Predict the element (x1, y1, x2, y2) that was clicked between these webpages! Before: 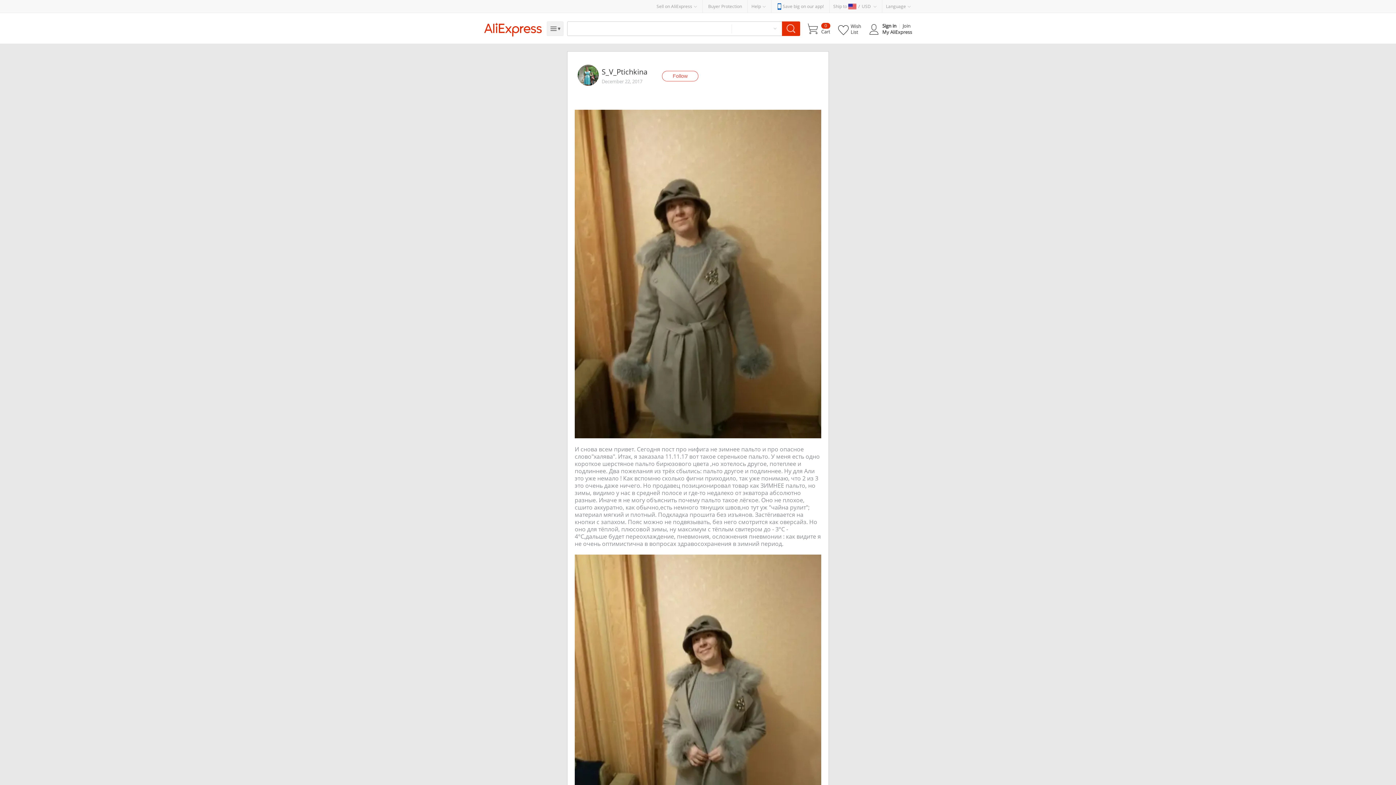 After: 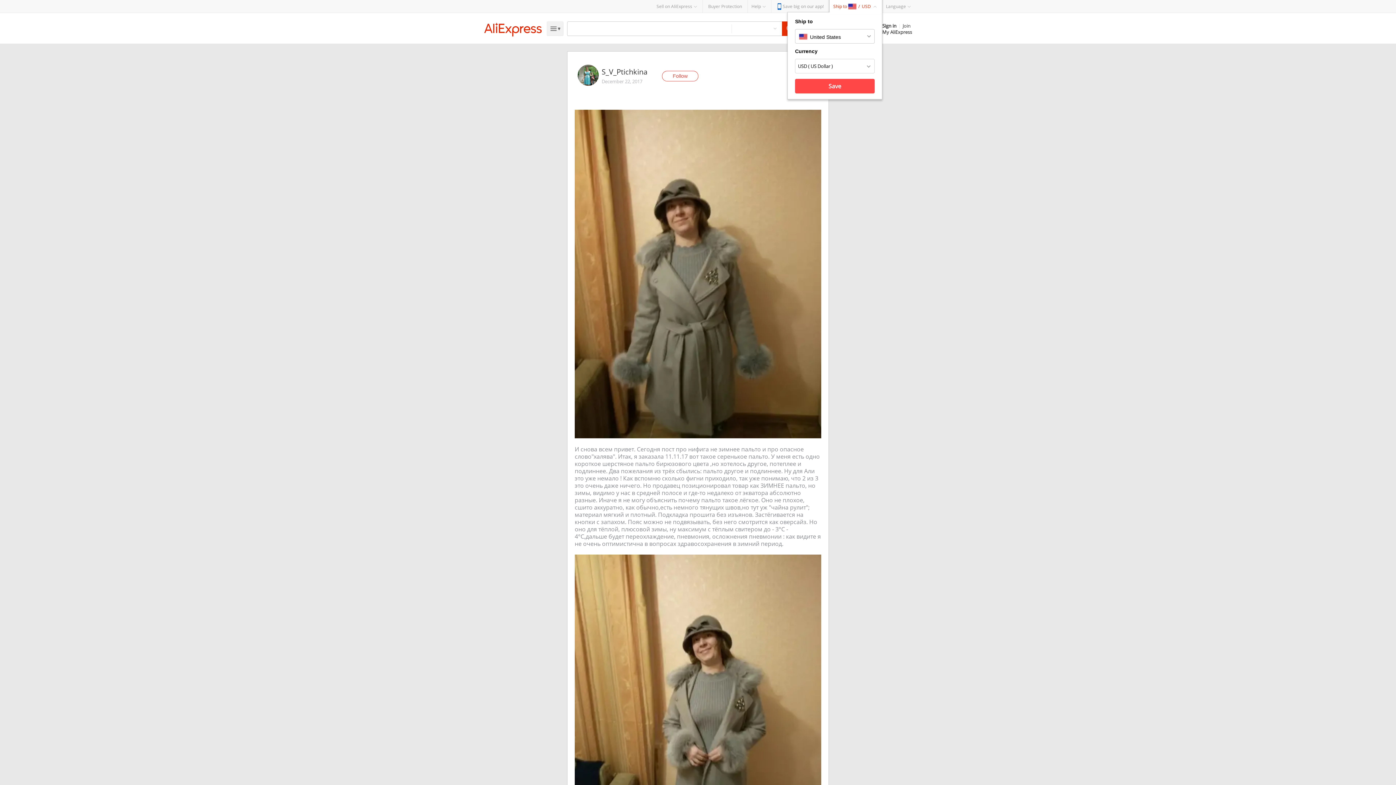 Action: label: Ship to / USD bbox: (829, 0, 882, 12)